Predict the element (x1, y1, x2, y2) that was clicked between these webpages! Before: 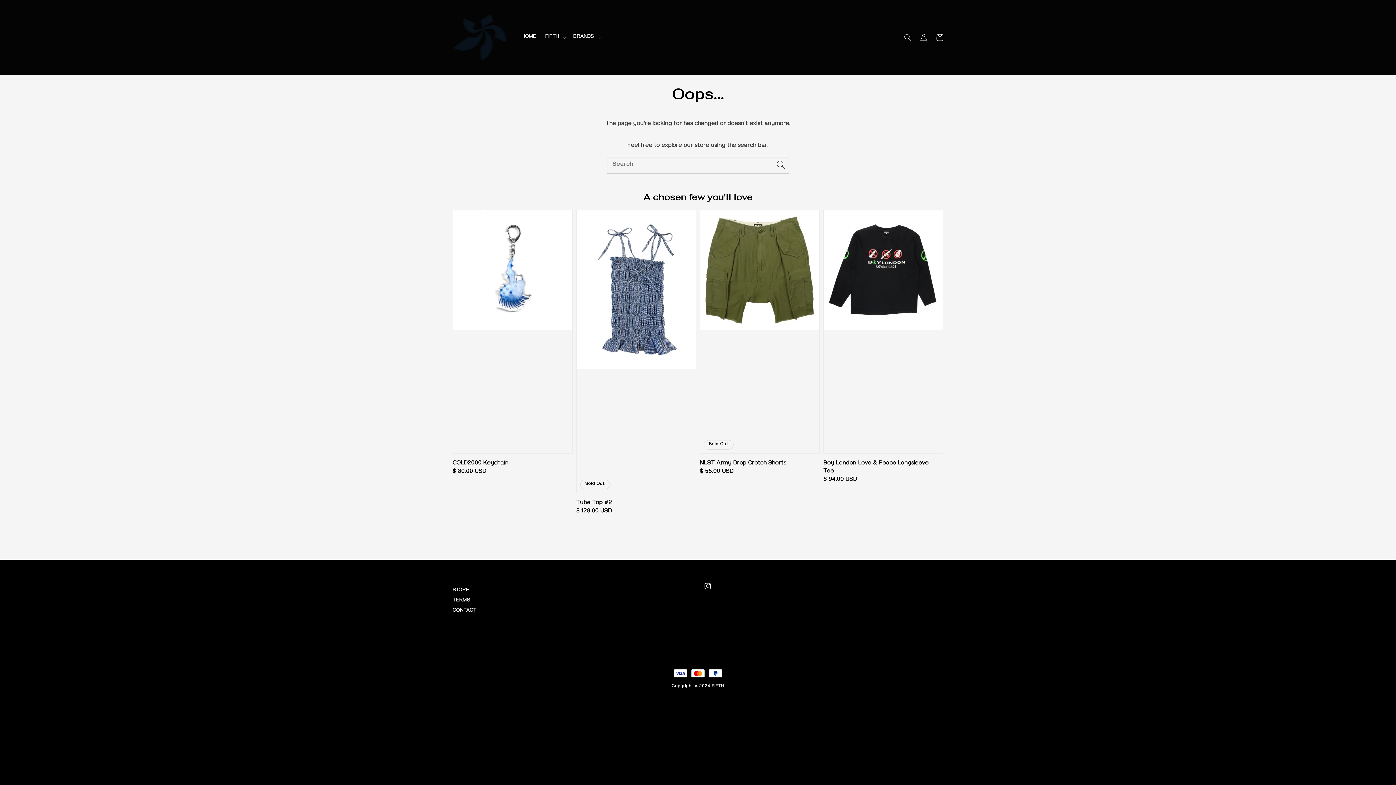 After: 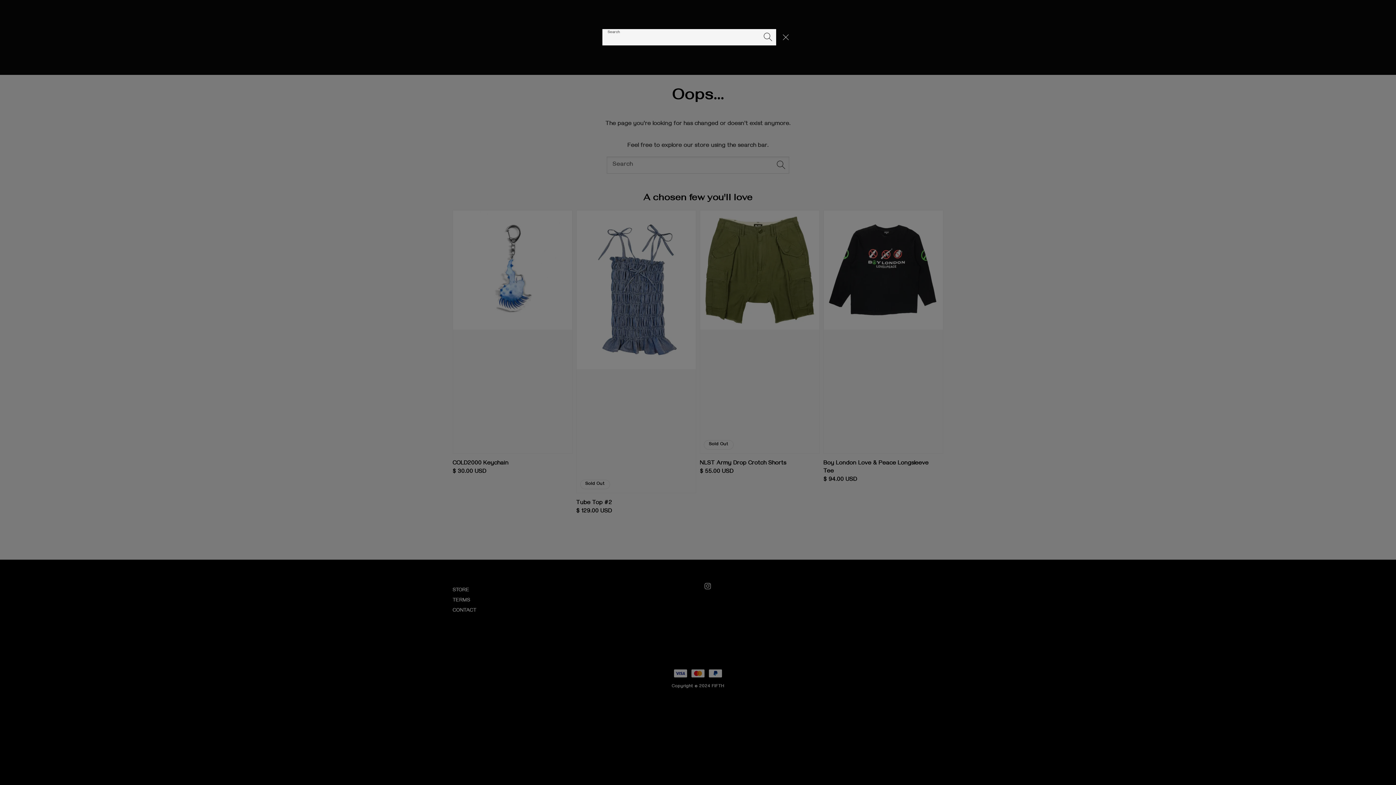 Action: label: Search bbox: (900, 29, 916, 45)